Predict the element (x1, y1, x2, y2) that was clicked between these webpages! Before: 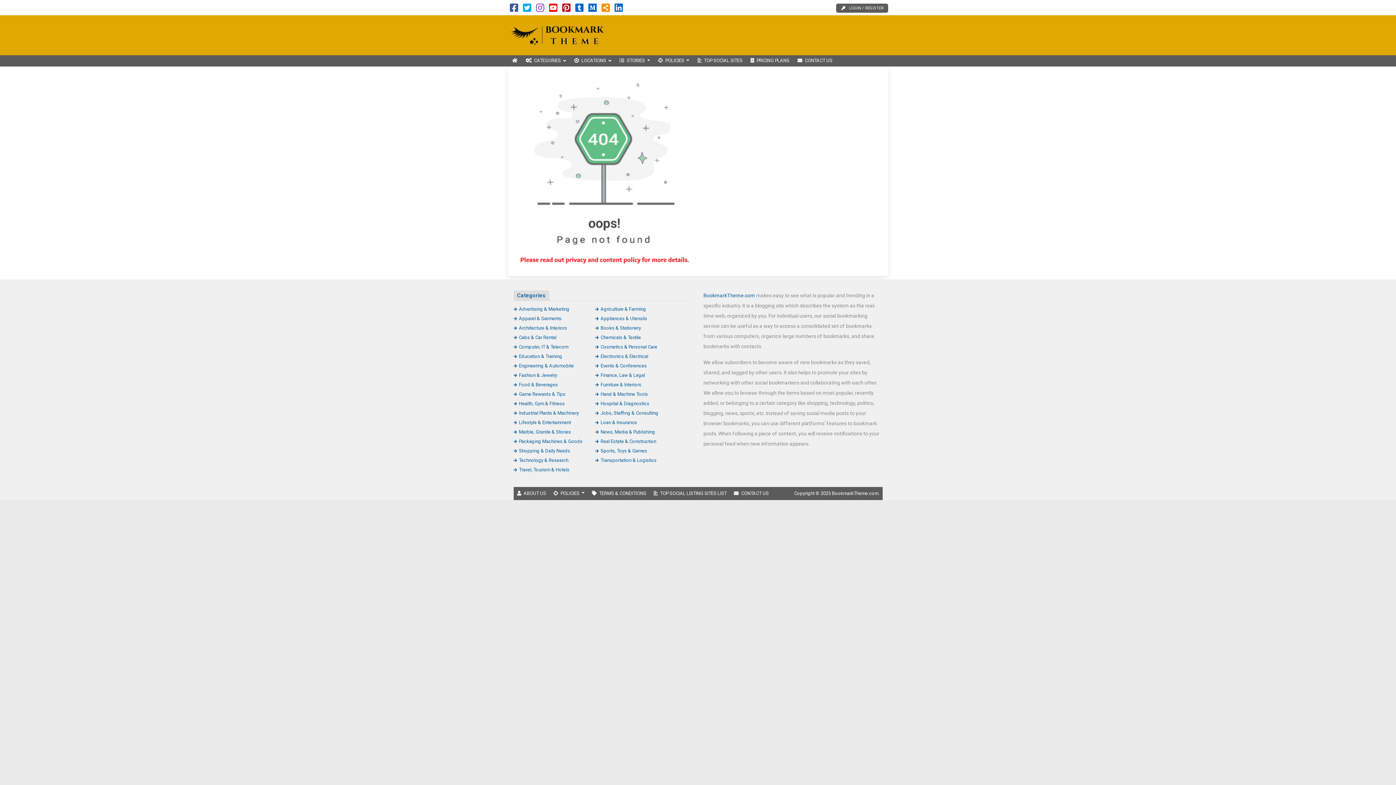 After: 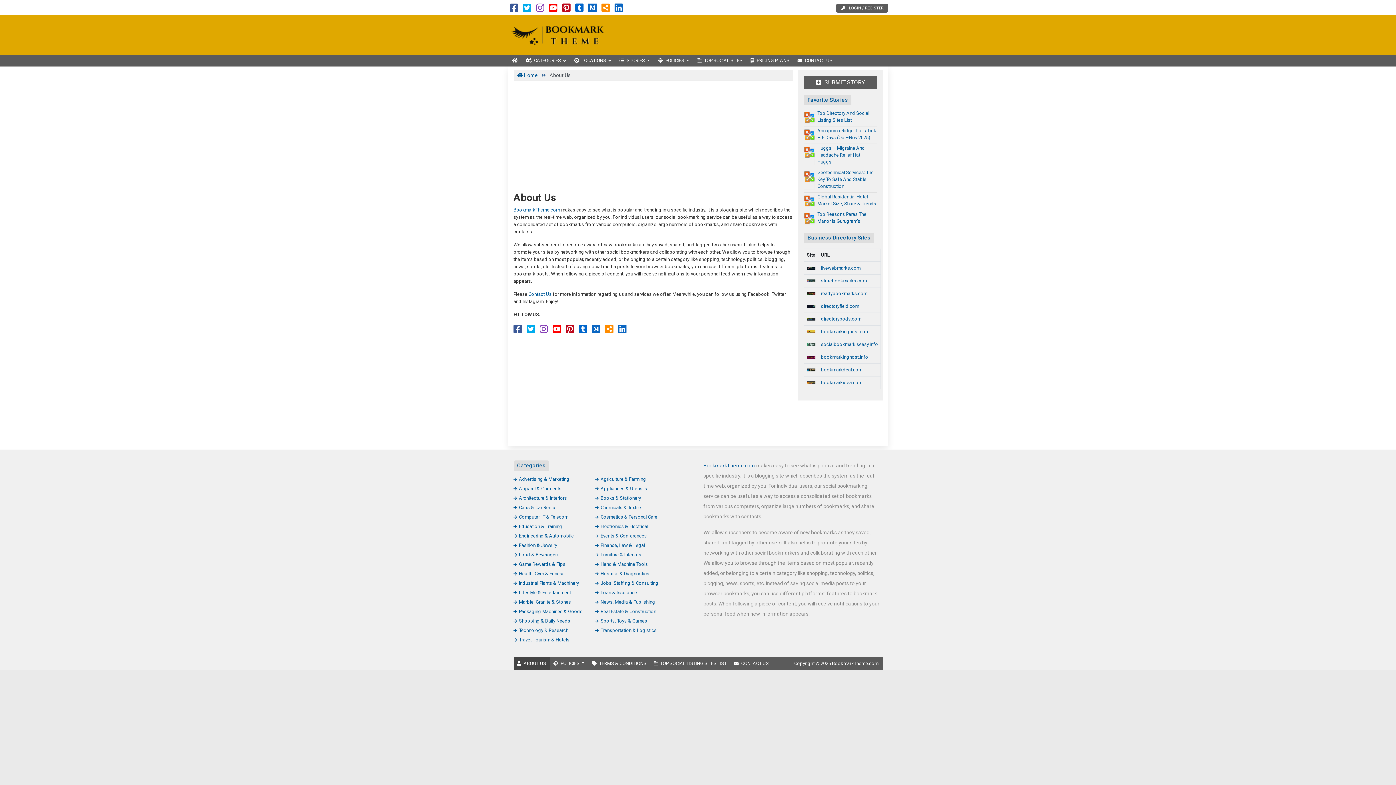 Action: bbox: (513, 487, 549, 500) label: ABOUT US